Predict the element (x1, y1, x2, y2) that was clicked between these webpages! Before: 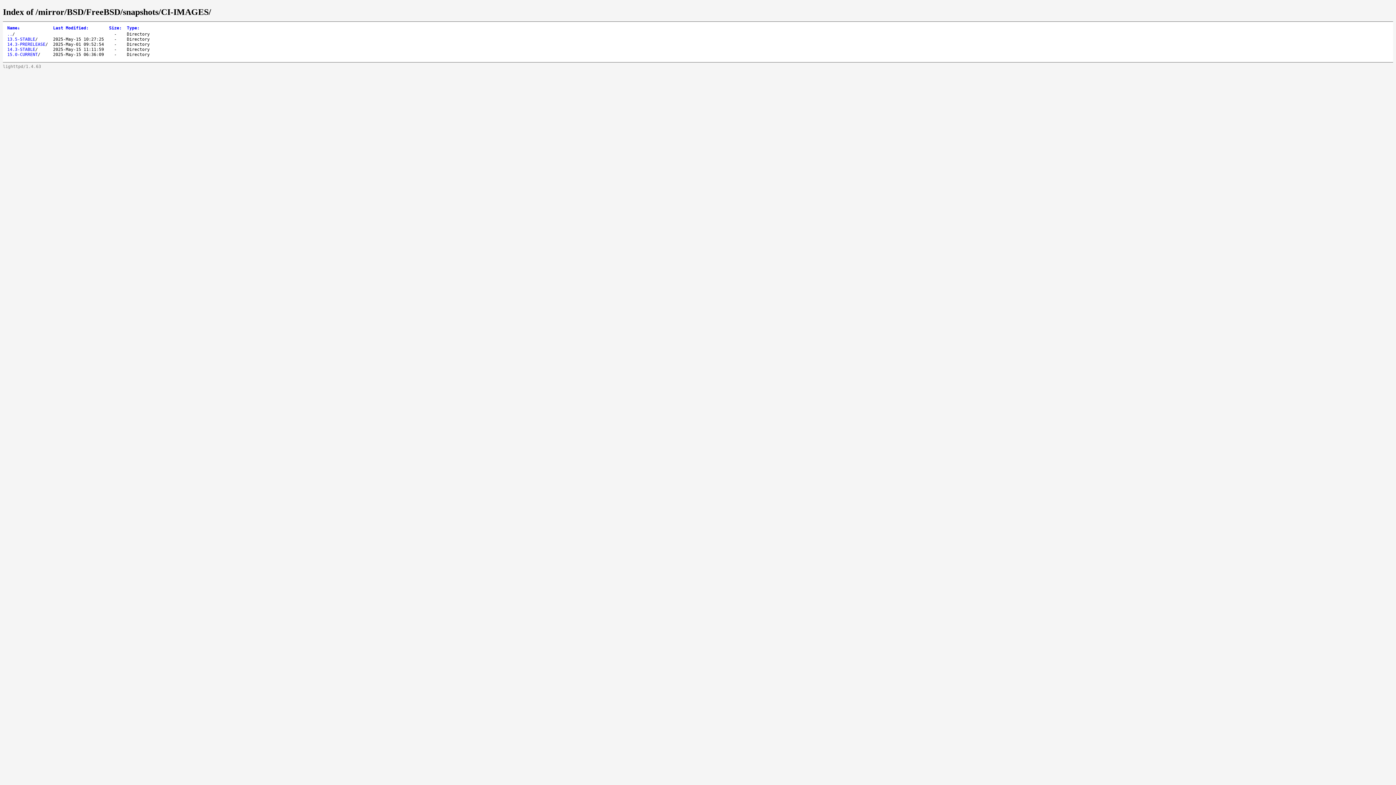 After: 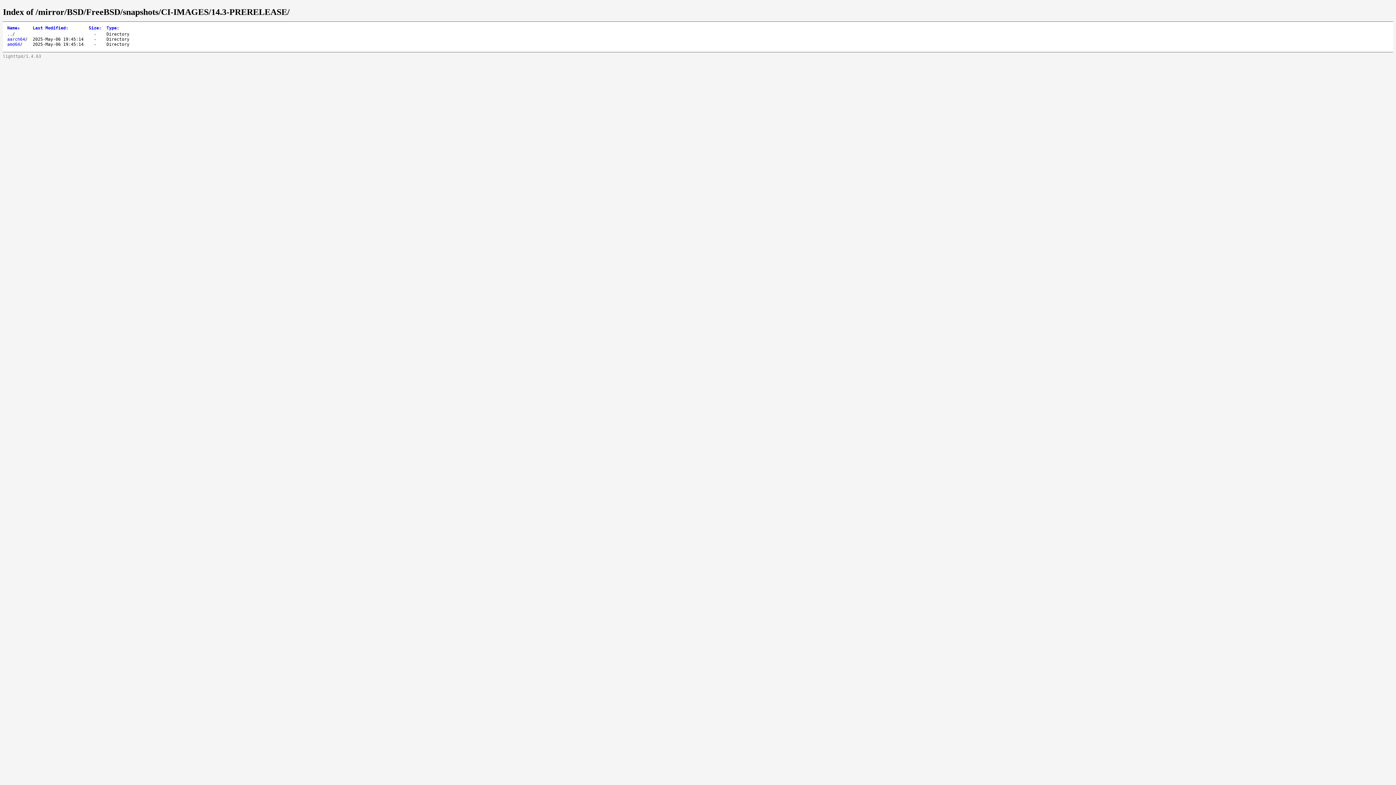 Action: bbox: (7, 41, 45, 46) label: 14.3-PRERELEASE